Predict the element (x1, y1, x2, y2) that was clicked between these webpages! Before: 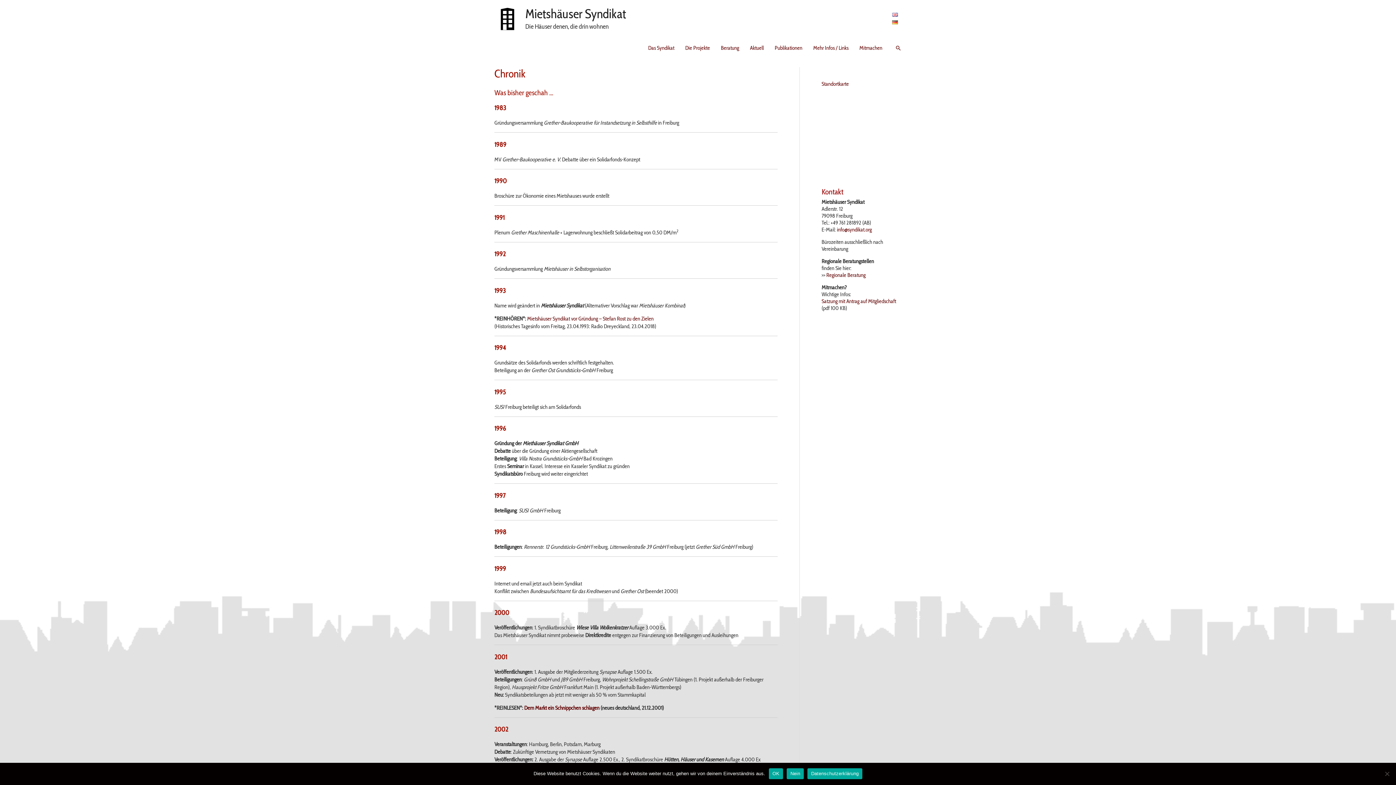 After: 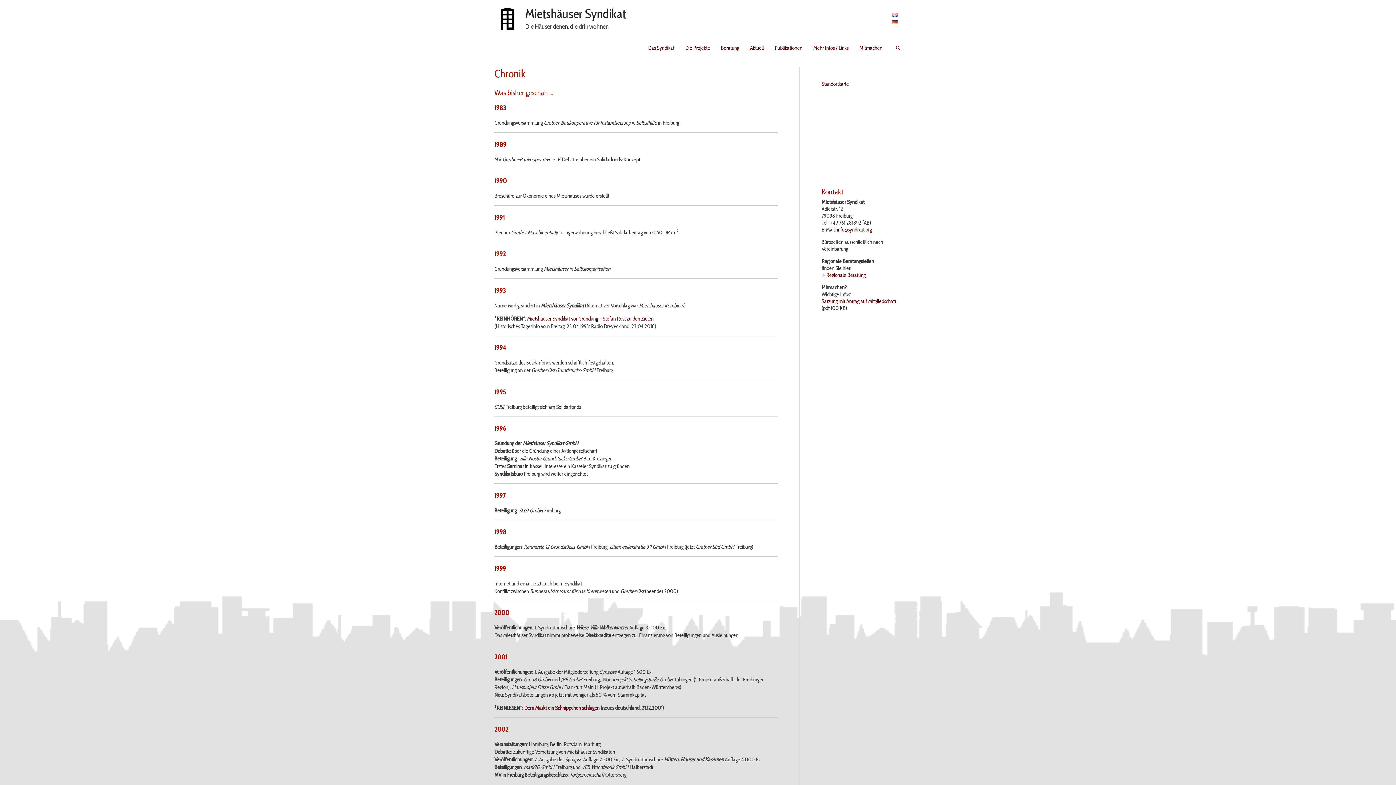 Action: bbox: (821, 298, 896, 304) label: Satzung mit Antrag auf Mitgliedschaft